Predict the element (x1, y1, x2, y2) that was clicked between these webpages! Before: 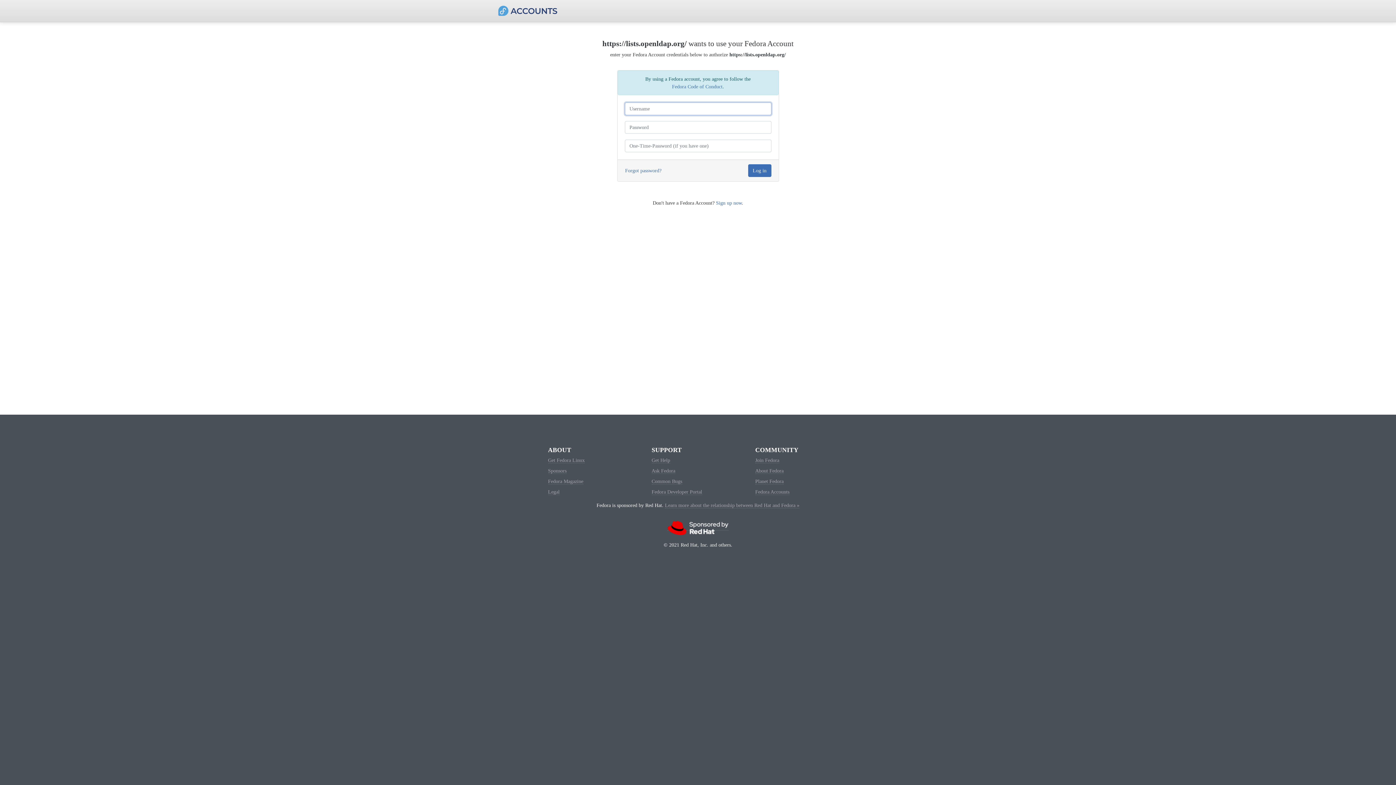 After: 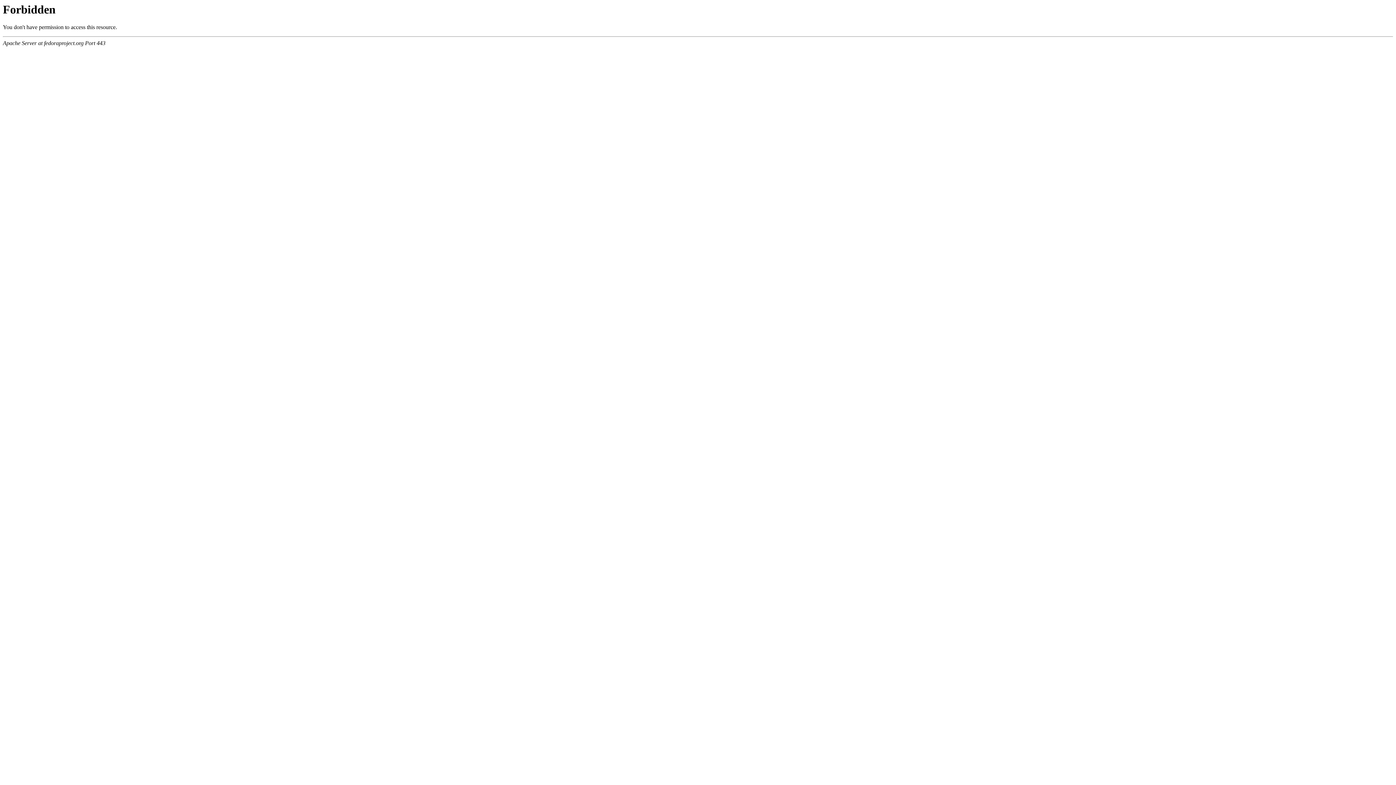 Action: label: Common Bugs bbox: (651, 478, 682, 484)